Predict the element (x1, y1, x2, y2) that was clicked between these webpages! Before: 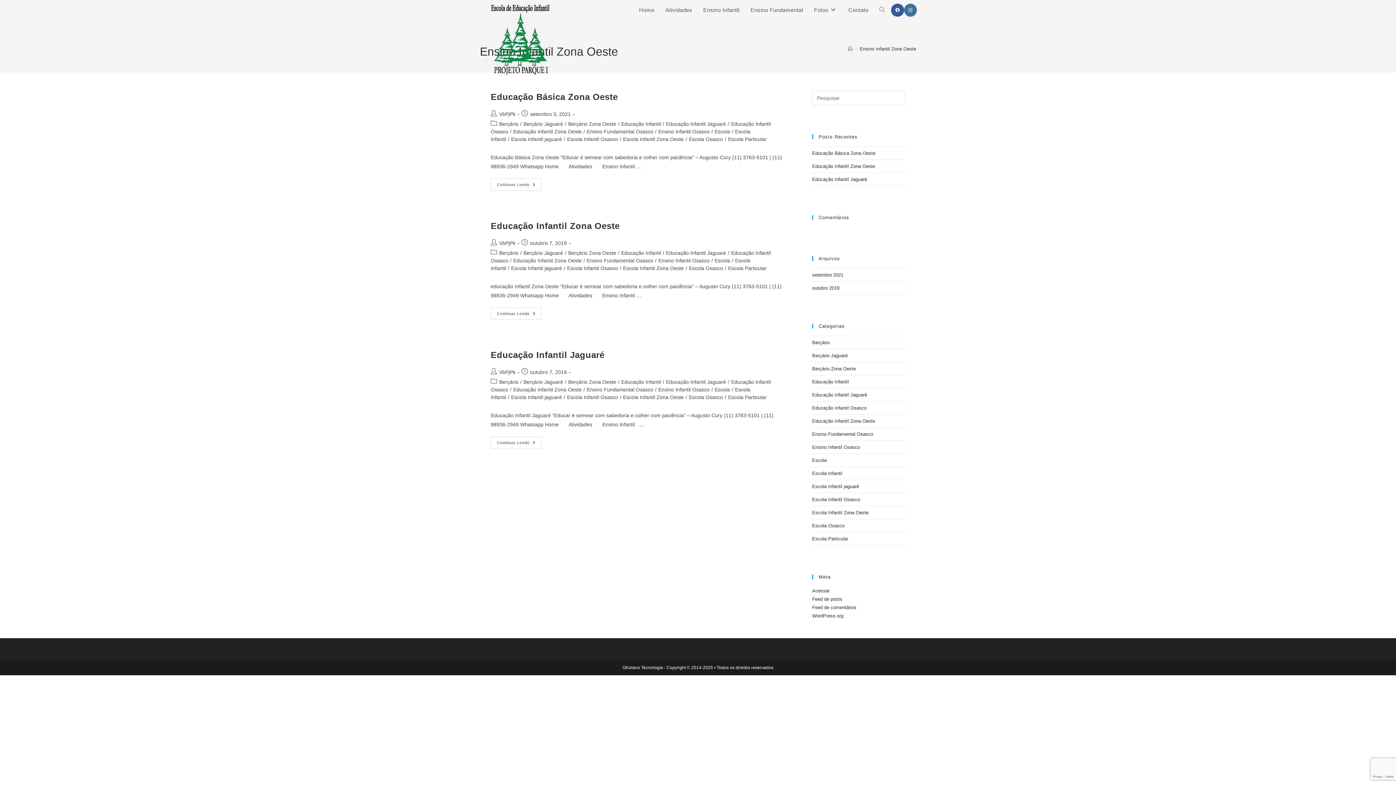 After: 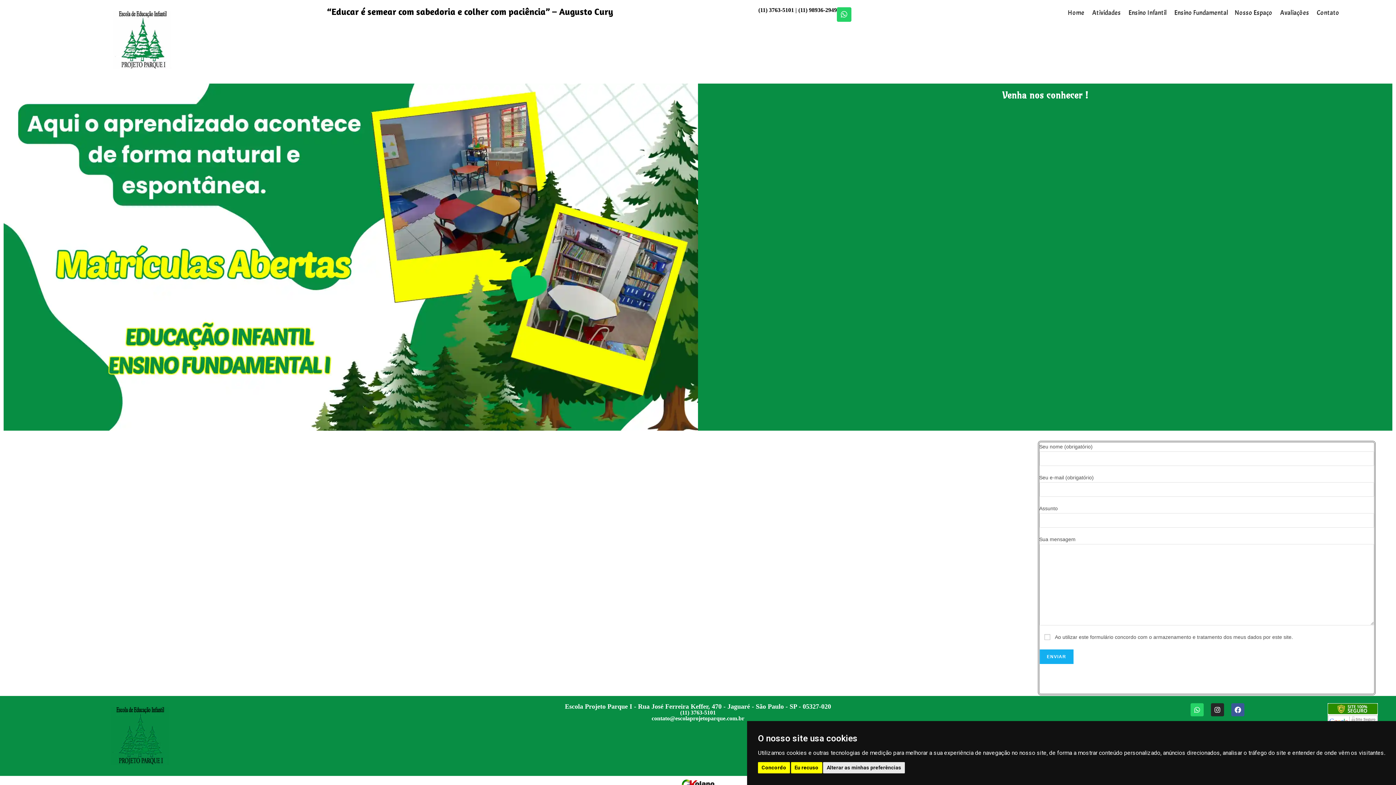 Action: bbox: (843, 0, 874, 20) label: Contato